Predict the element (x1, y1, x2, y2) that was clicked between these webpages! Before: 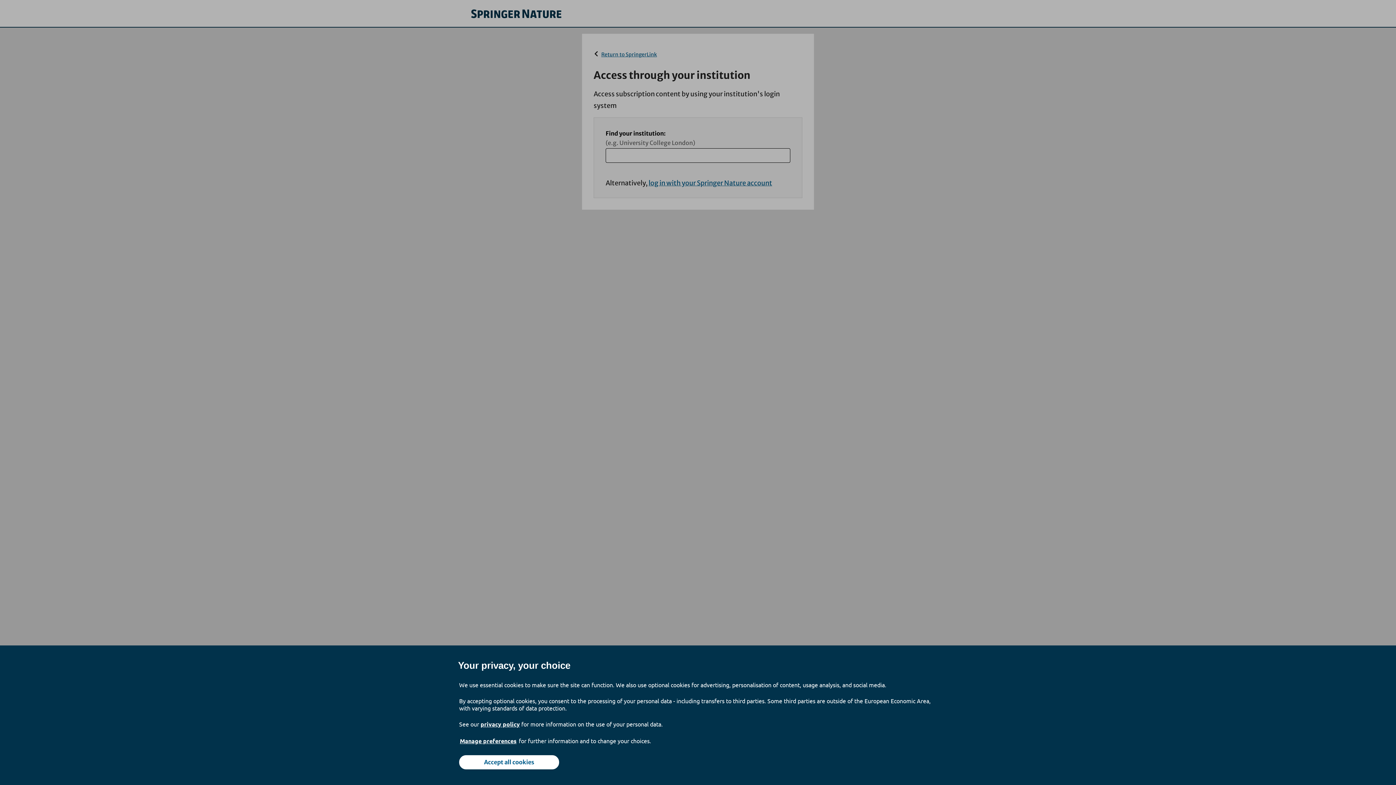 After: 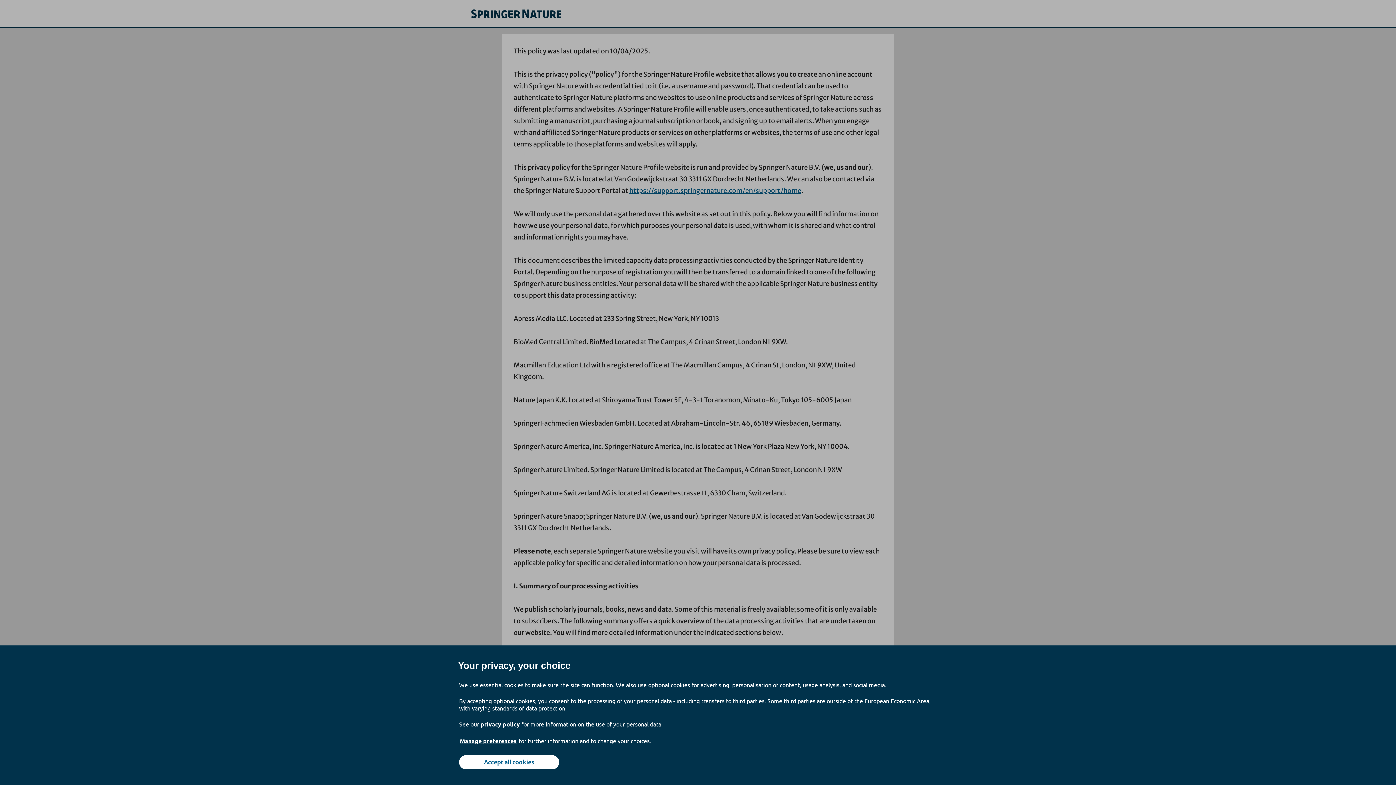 Action: bbox: (480, 714, 520, 734) label: privacy policy